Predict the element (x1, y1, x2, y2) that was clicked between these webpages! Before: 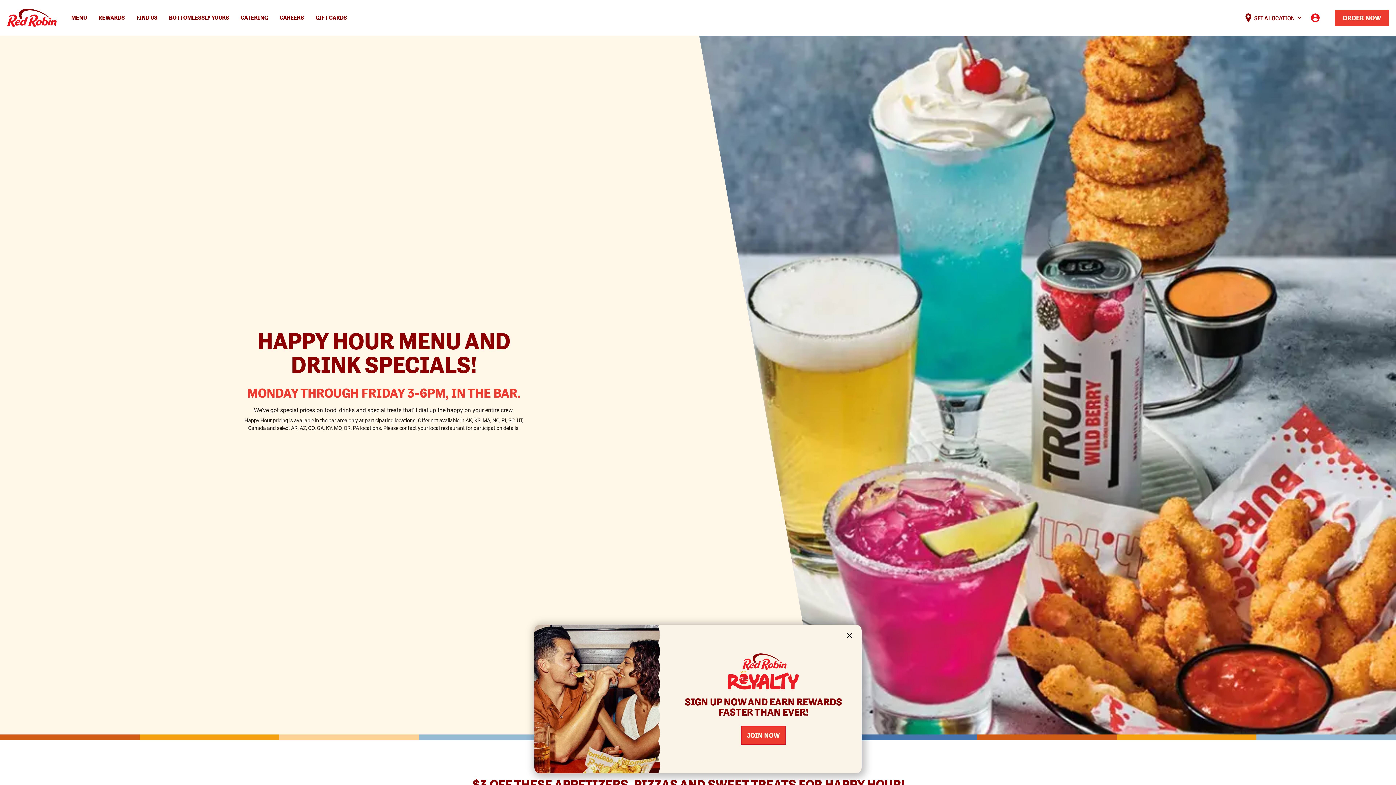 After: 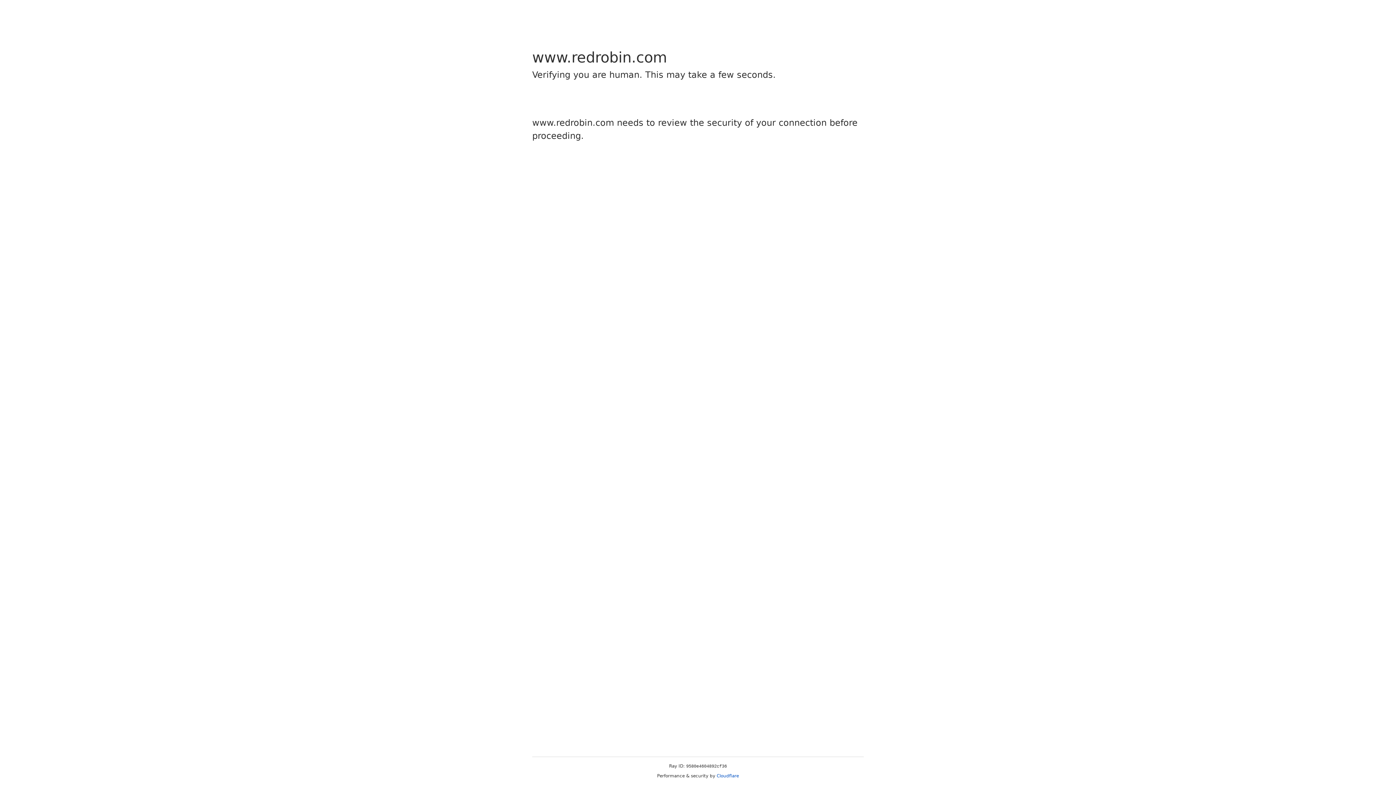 Action: bbox: (1335, 9, 1389, 26) label: Order your Red Robin meal now